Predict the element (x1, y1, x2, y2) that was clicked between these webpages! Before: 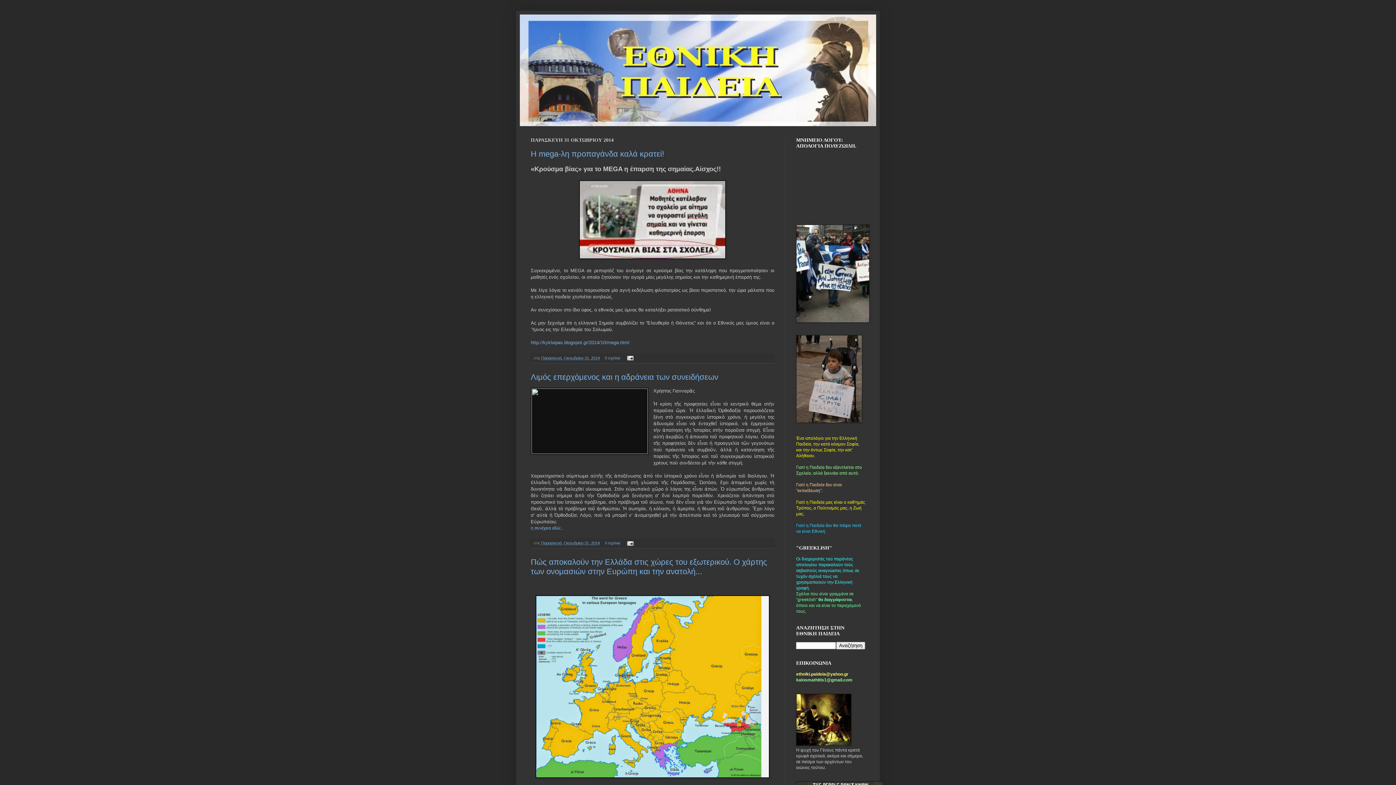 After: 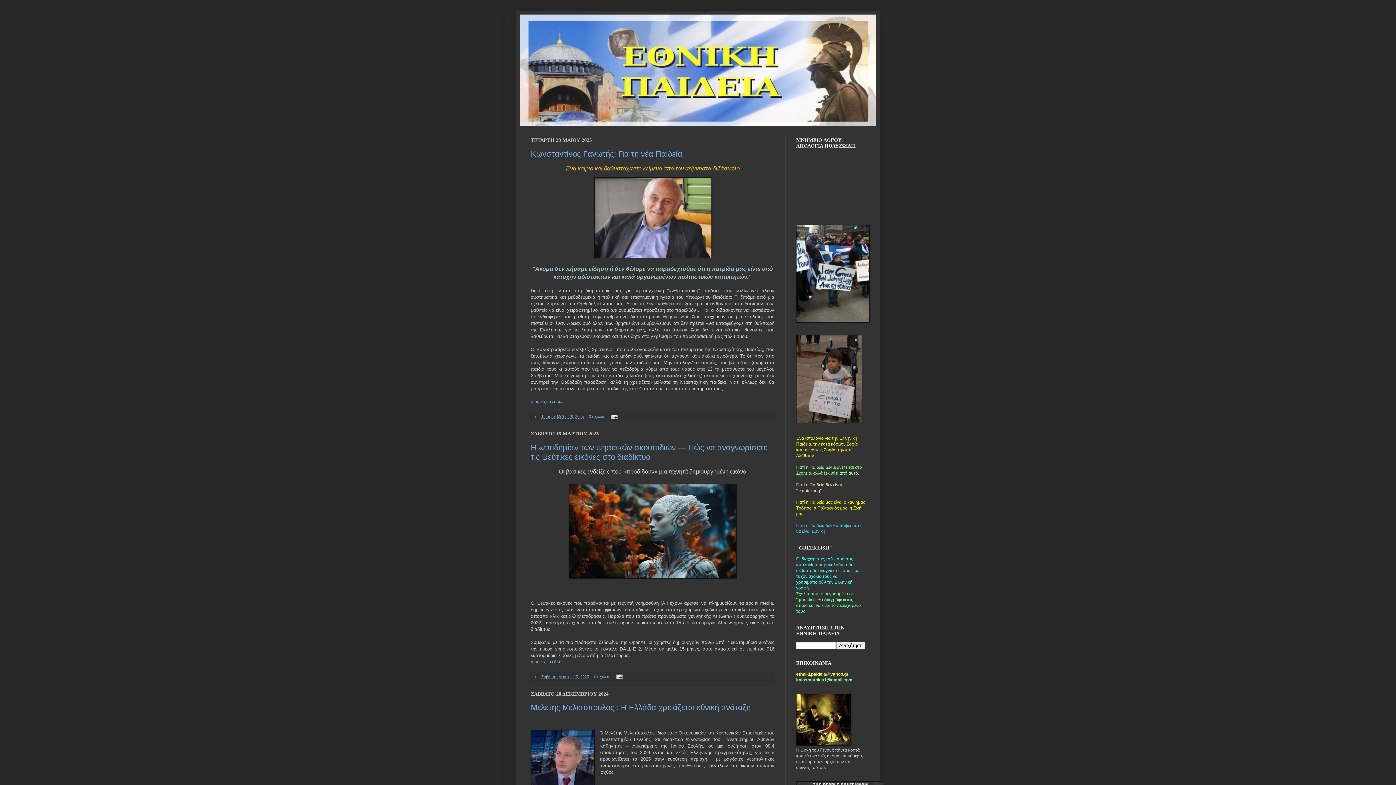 Action: bbox: (520, 14, 876, 126)